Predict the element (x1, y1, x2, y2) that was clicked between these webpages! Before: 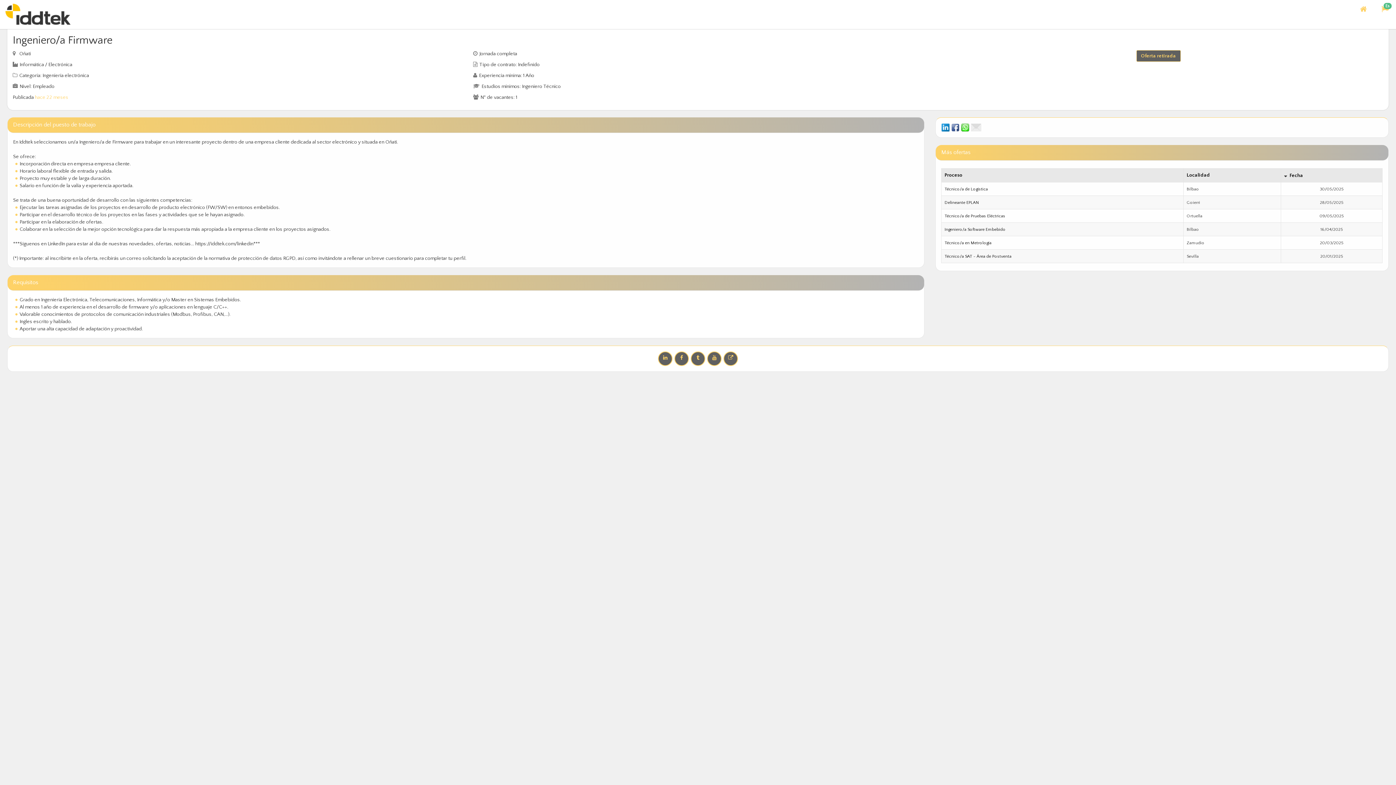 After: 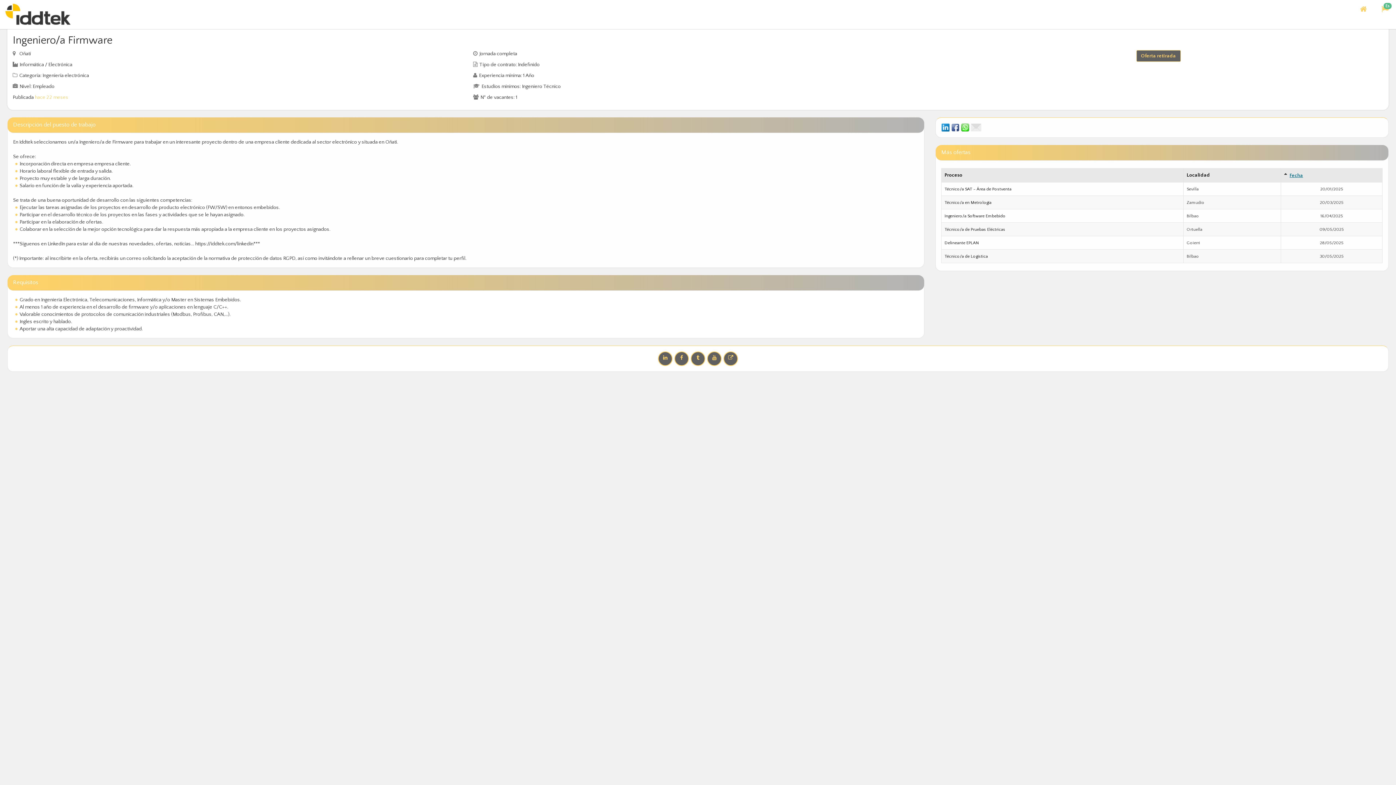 Action: bbox: (1289, 172, 1303, 178) label: Fecha